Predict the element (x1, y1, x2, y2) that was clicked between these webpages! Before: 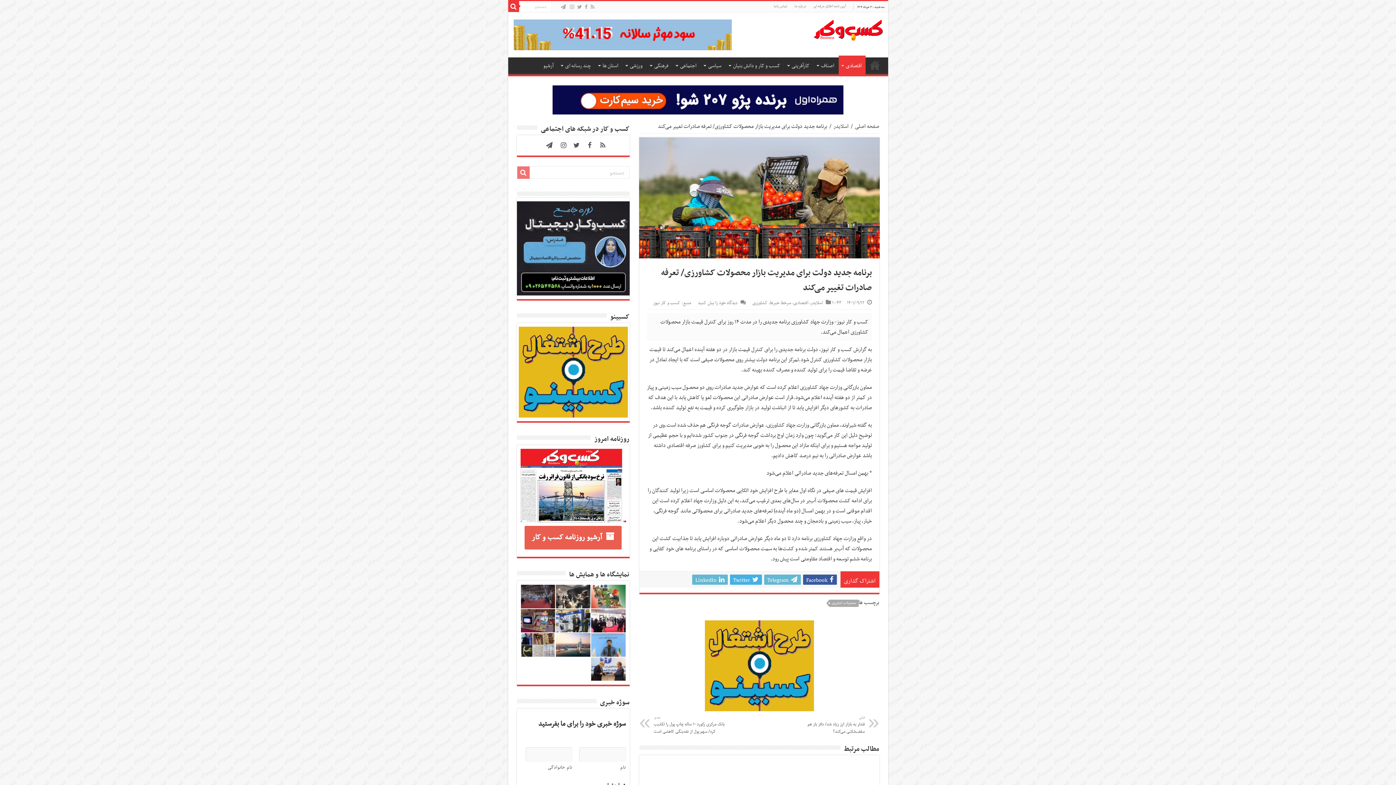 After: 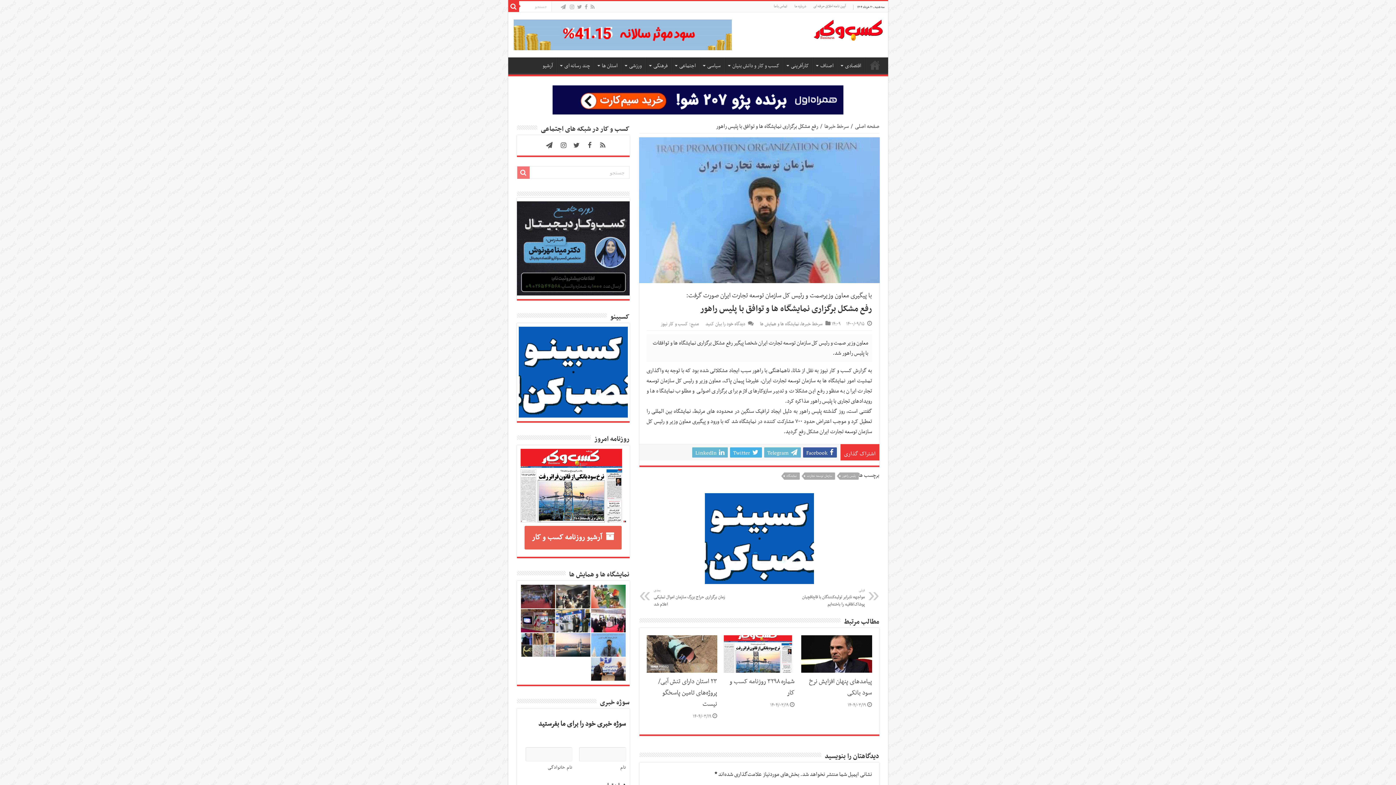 Action: bbox: (591, 633, 625, 657)